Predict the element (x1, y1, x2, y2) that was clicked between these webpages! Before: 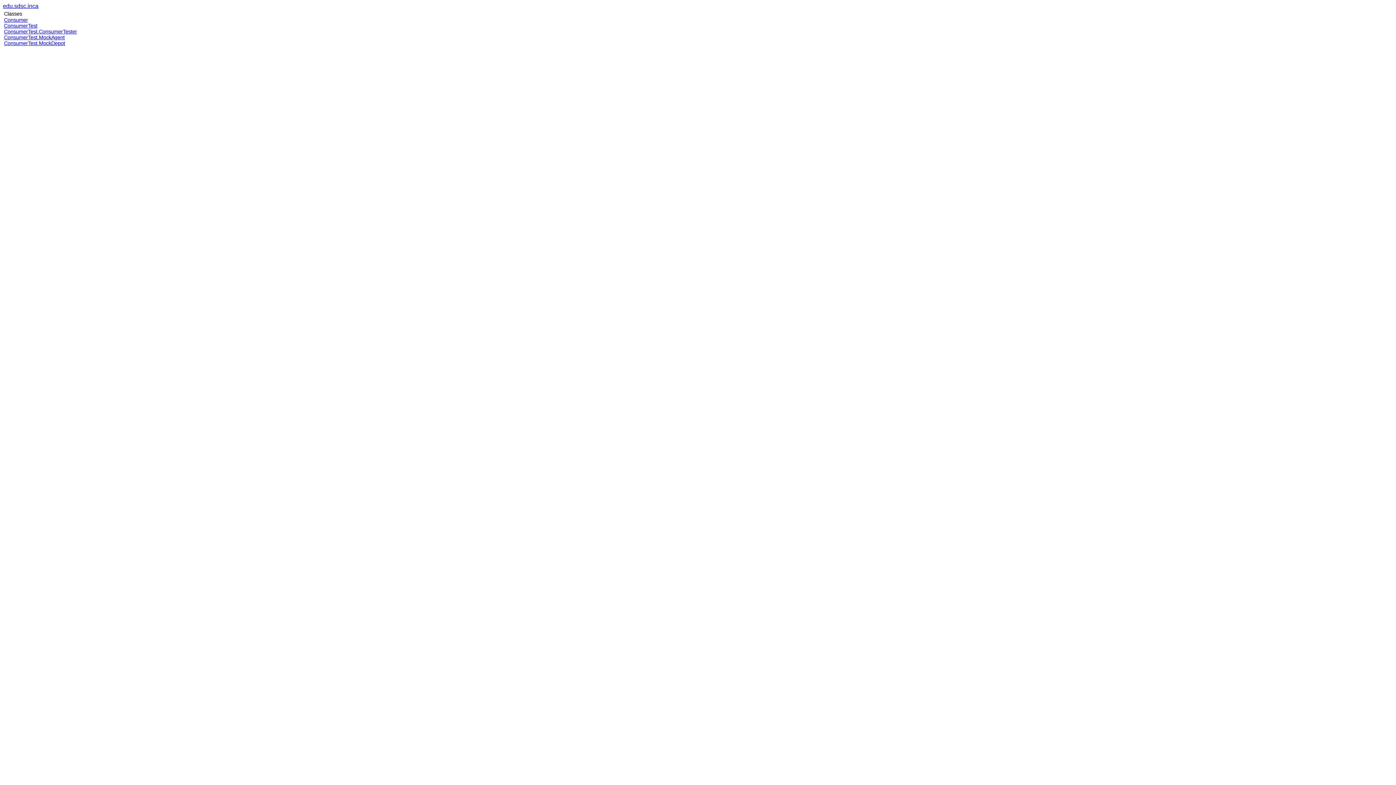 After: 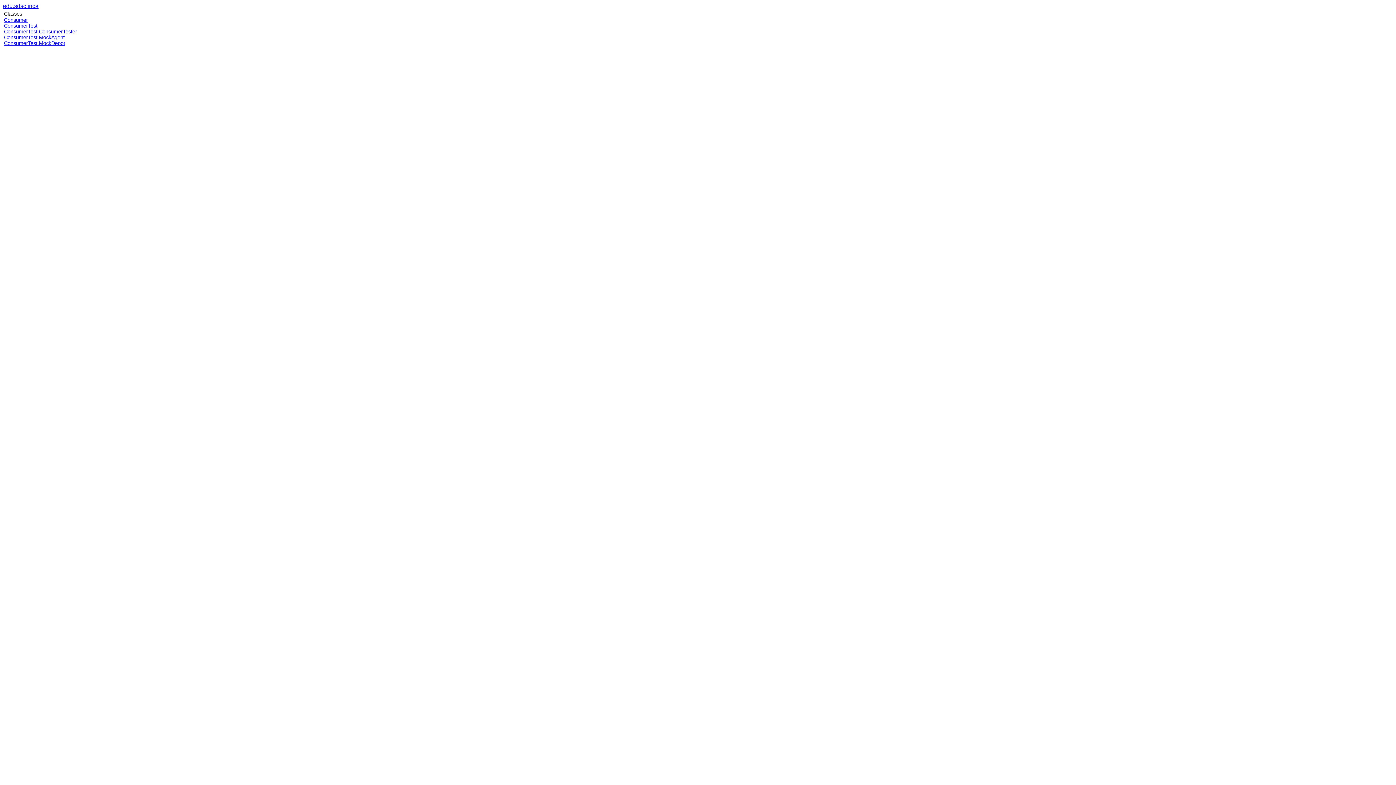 Action: label: ConsumerTest.ConsumerTester bbox: (4, 28, 77, 34)